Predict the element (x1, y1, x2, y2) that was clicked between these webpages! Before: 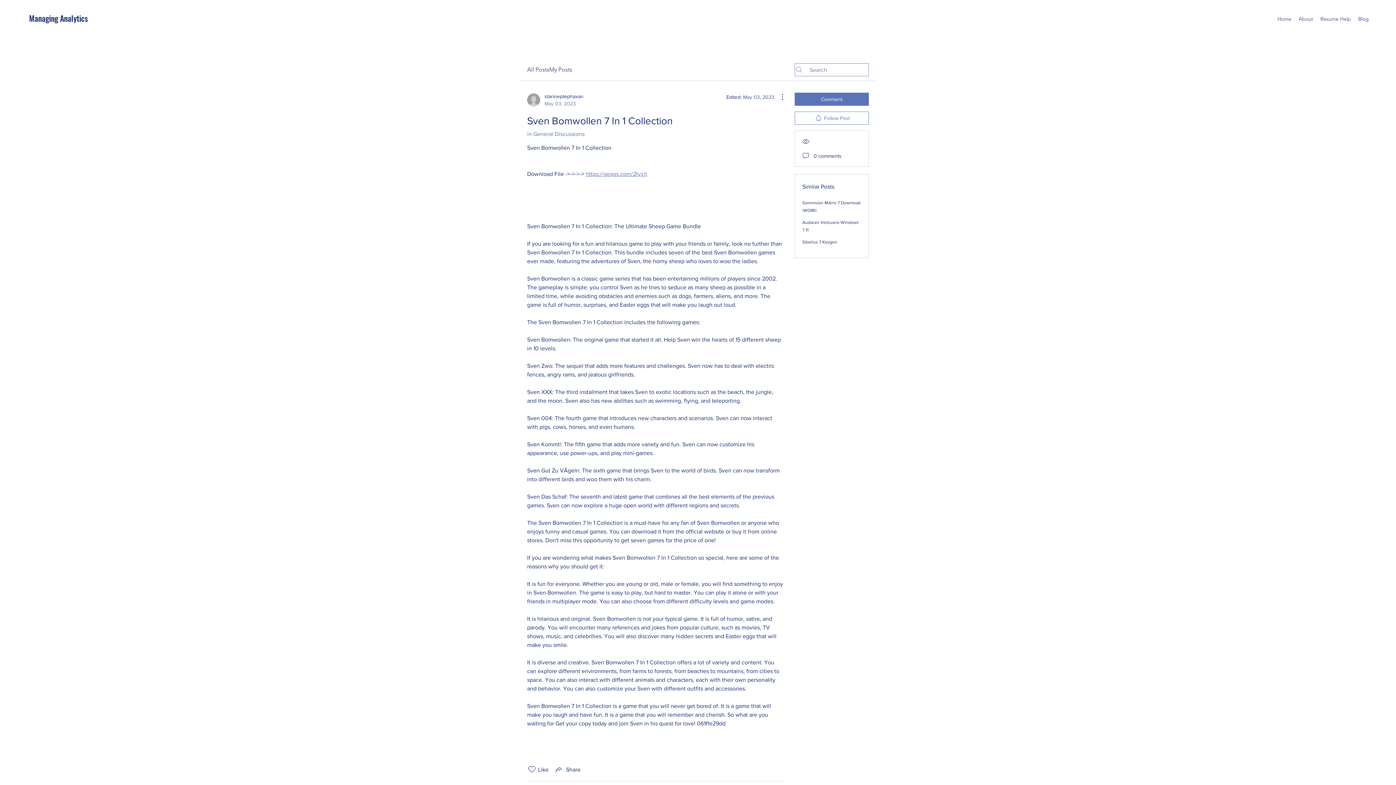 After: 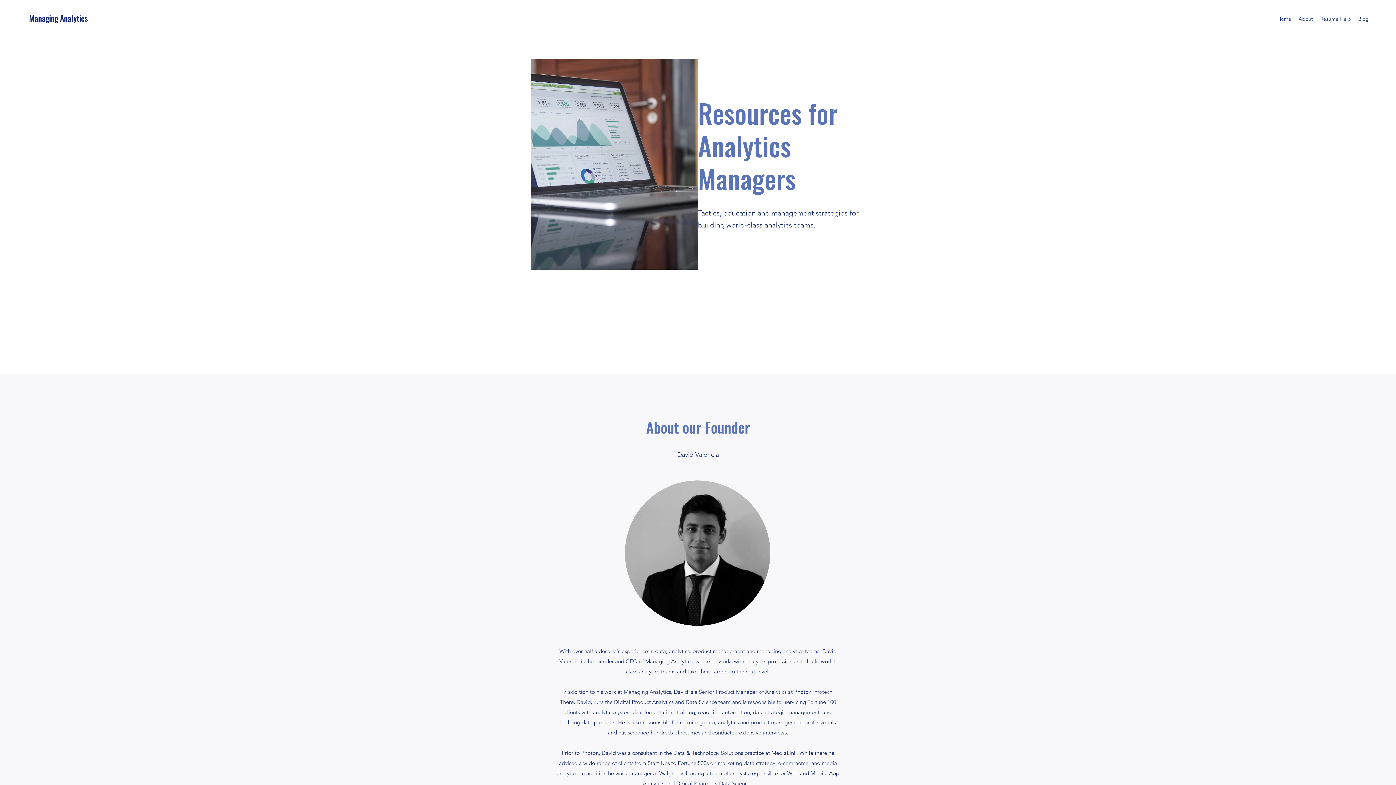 Action: label: Home bbox: (1274, 13, 1295, 24)